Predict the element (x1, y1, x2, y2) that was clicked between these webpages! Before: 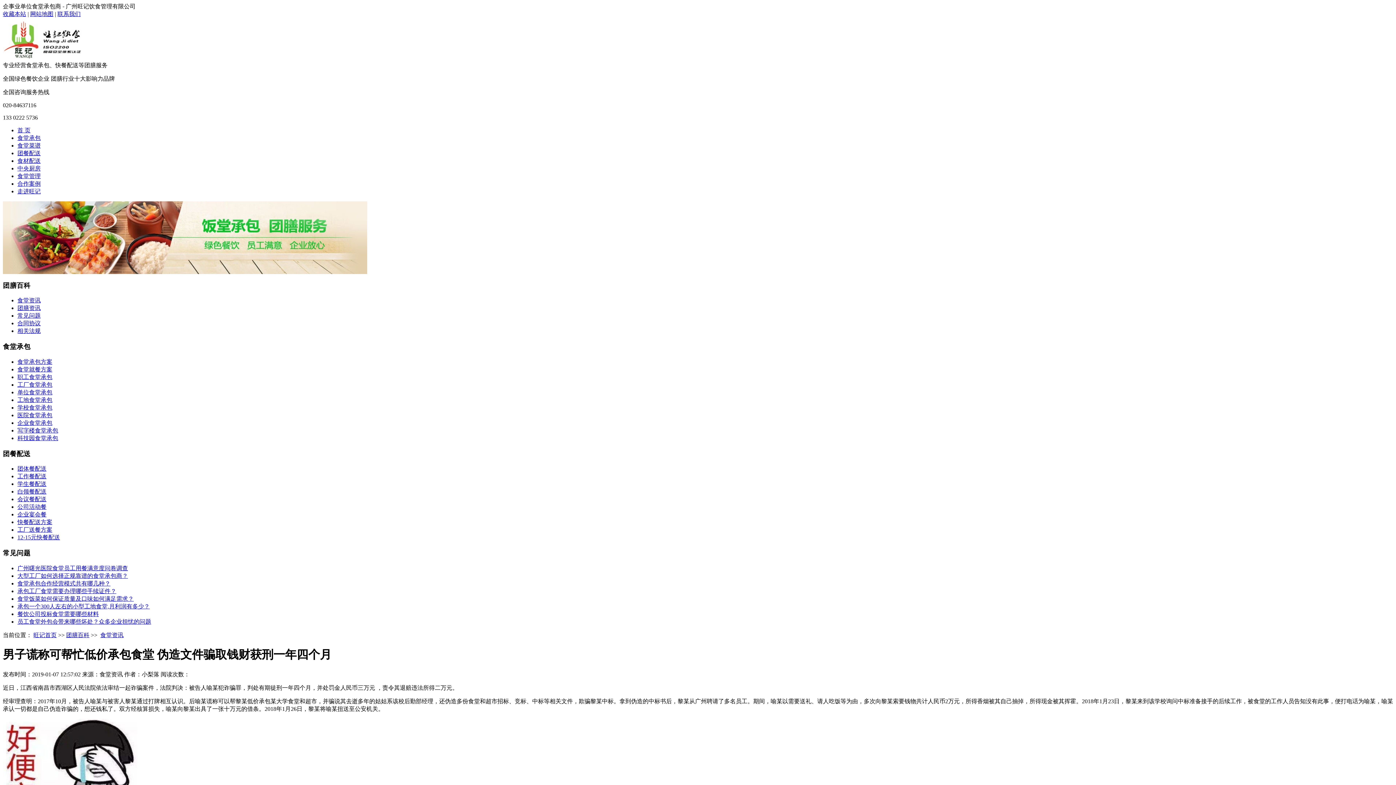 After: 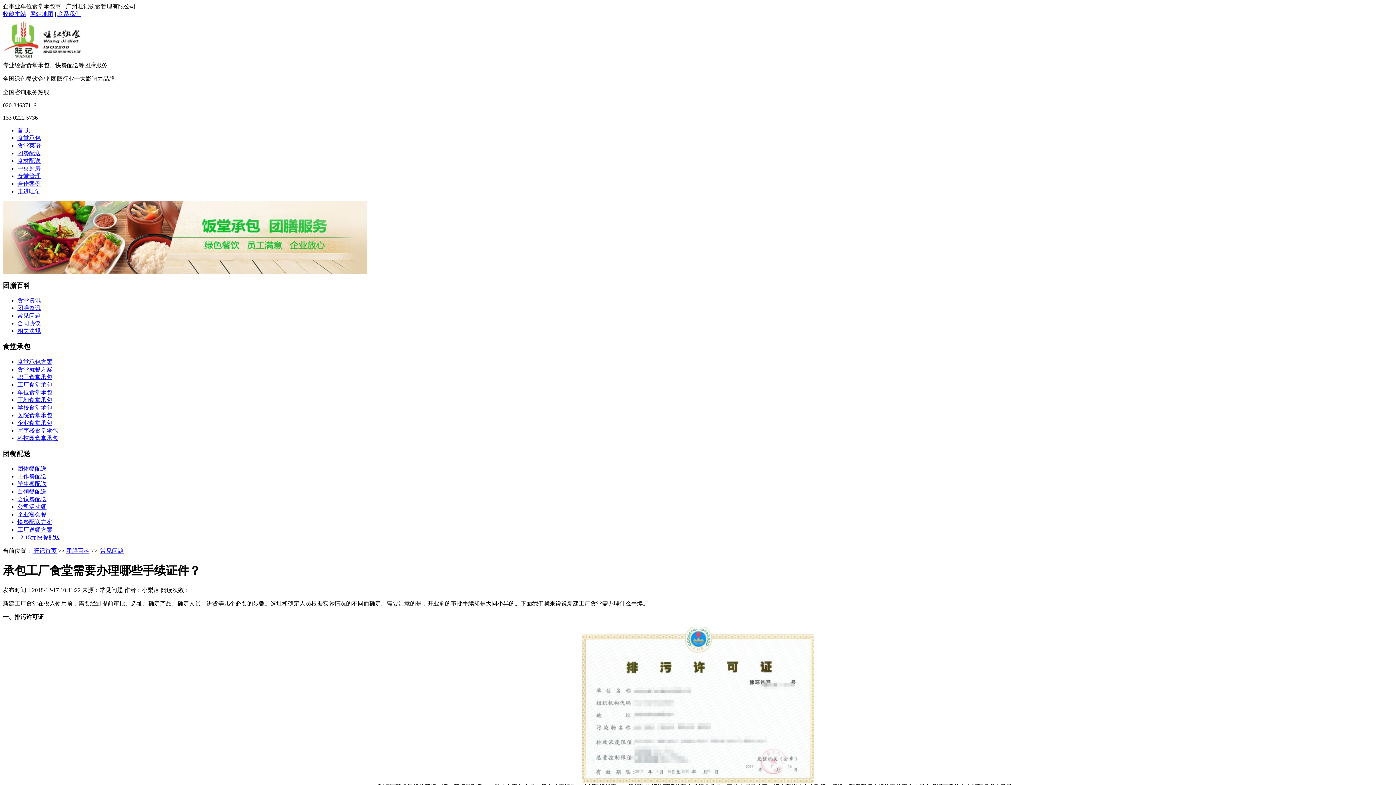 Action: label: 承包工厂食堂需要办理哪些手续证件？ bbox: (17, 588, 116, 594)